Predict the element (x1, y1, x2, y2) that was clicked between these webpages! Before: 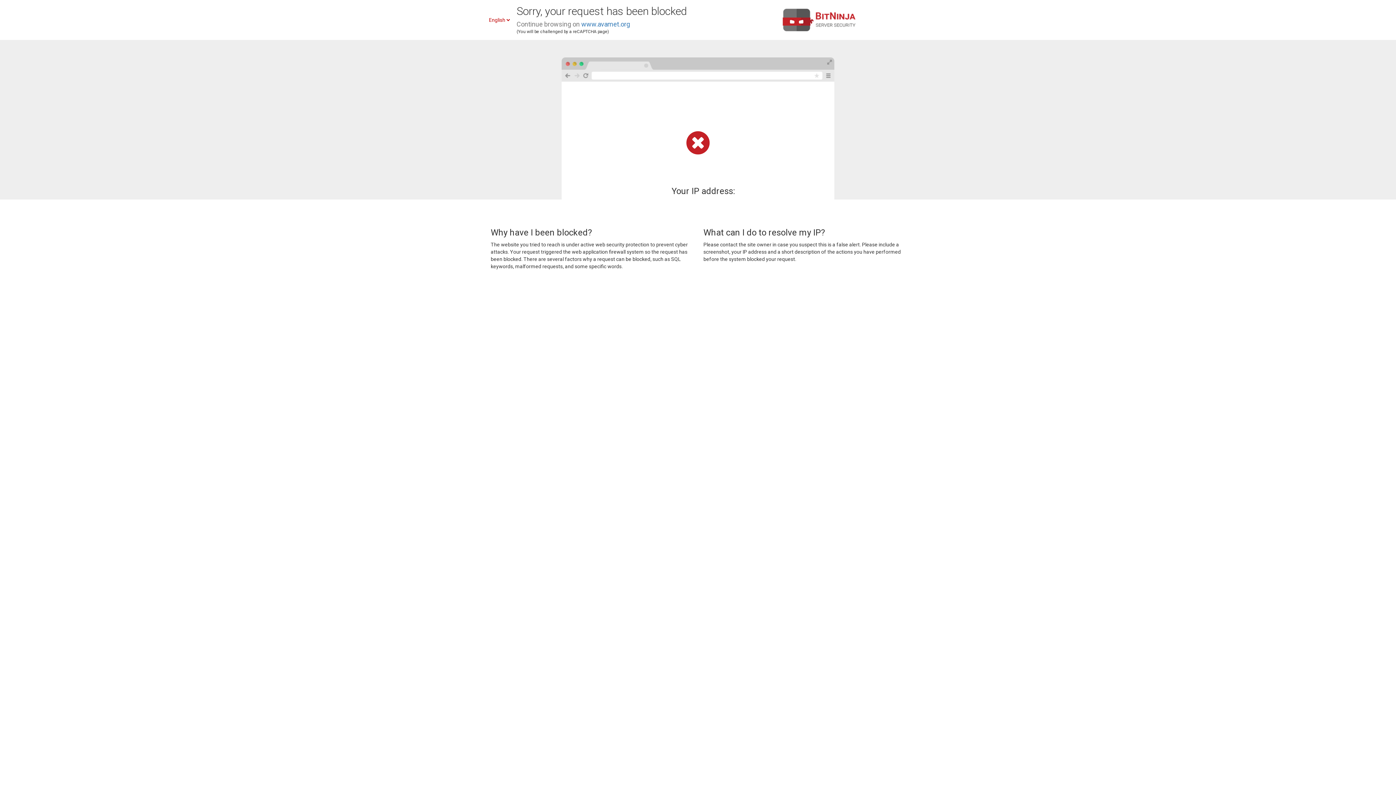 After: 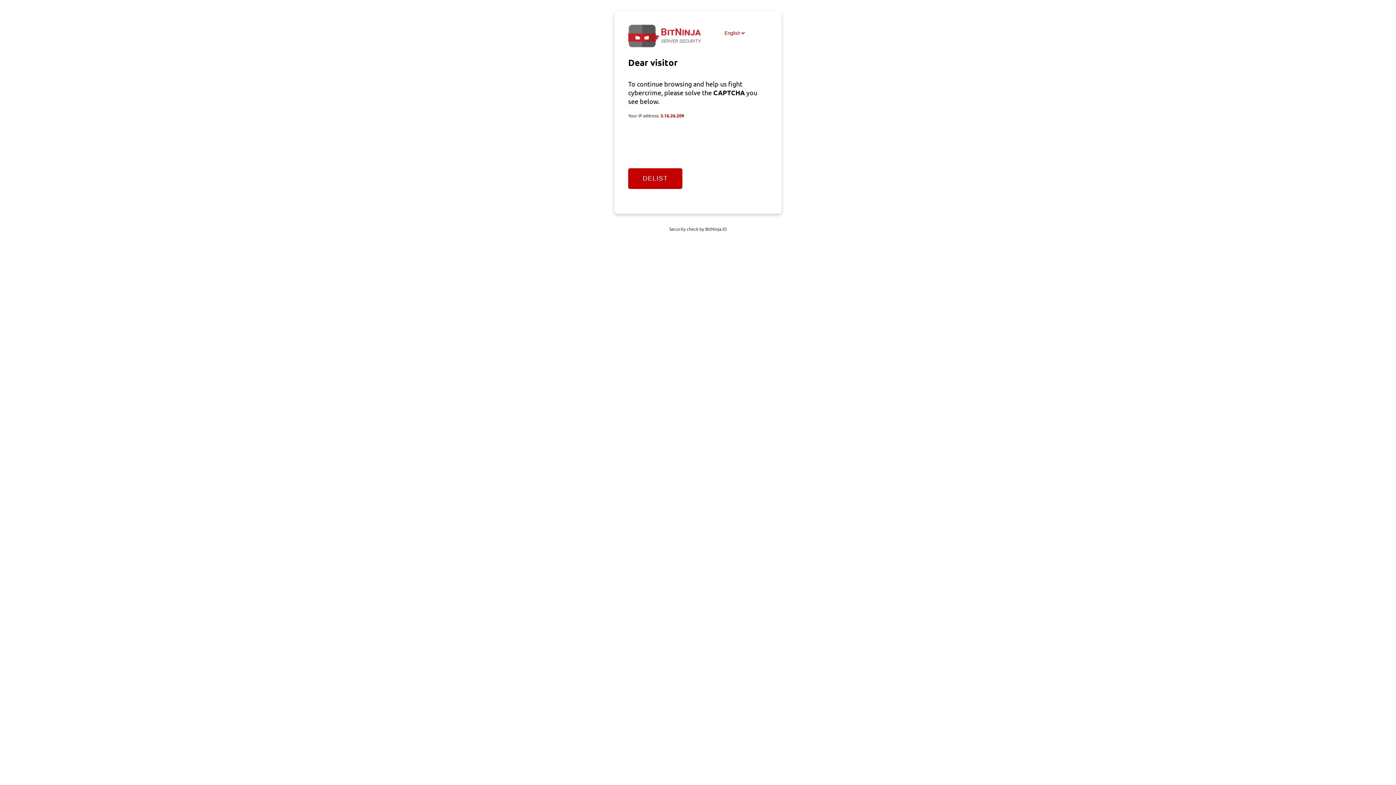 Action: bbox: (581, 20, 630, 28) label: www.avamet.org